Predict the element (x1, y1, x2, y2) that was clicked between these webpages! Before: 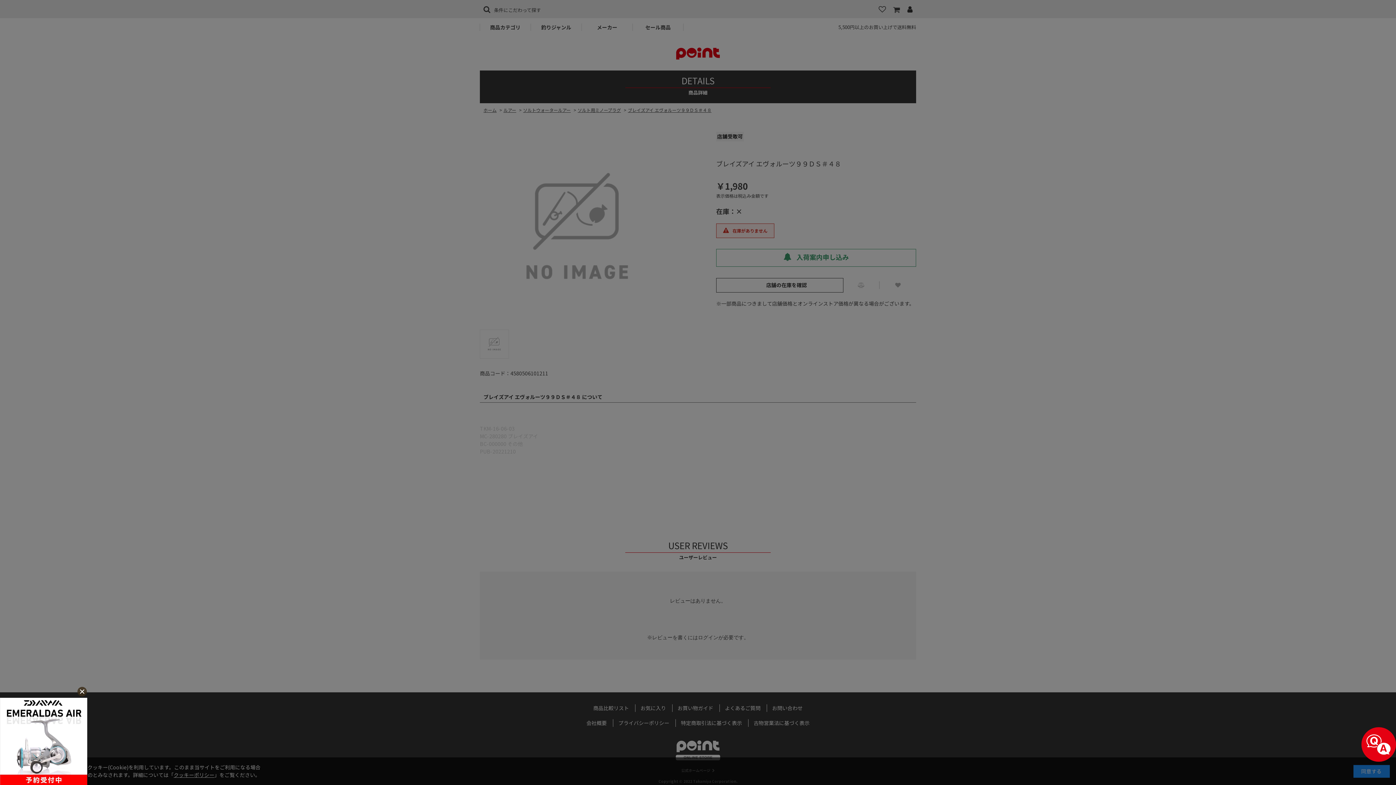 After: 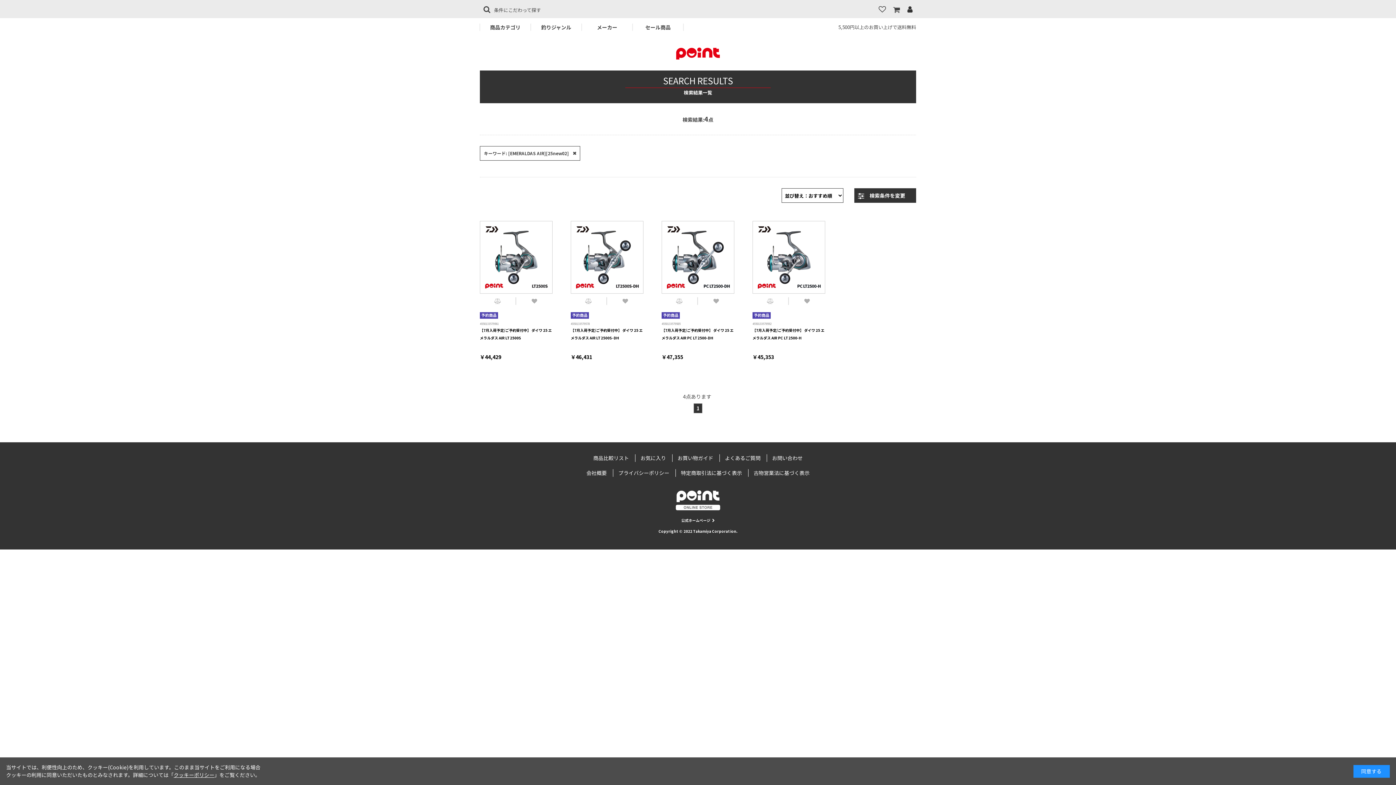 Action: bbox: (0, 698, 87, 787)